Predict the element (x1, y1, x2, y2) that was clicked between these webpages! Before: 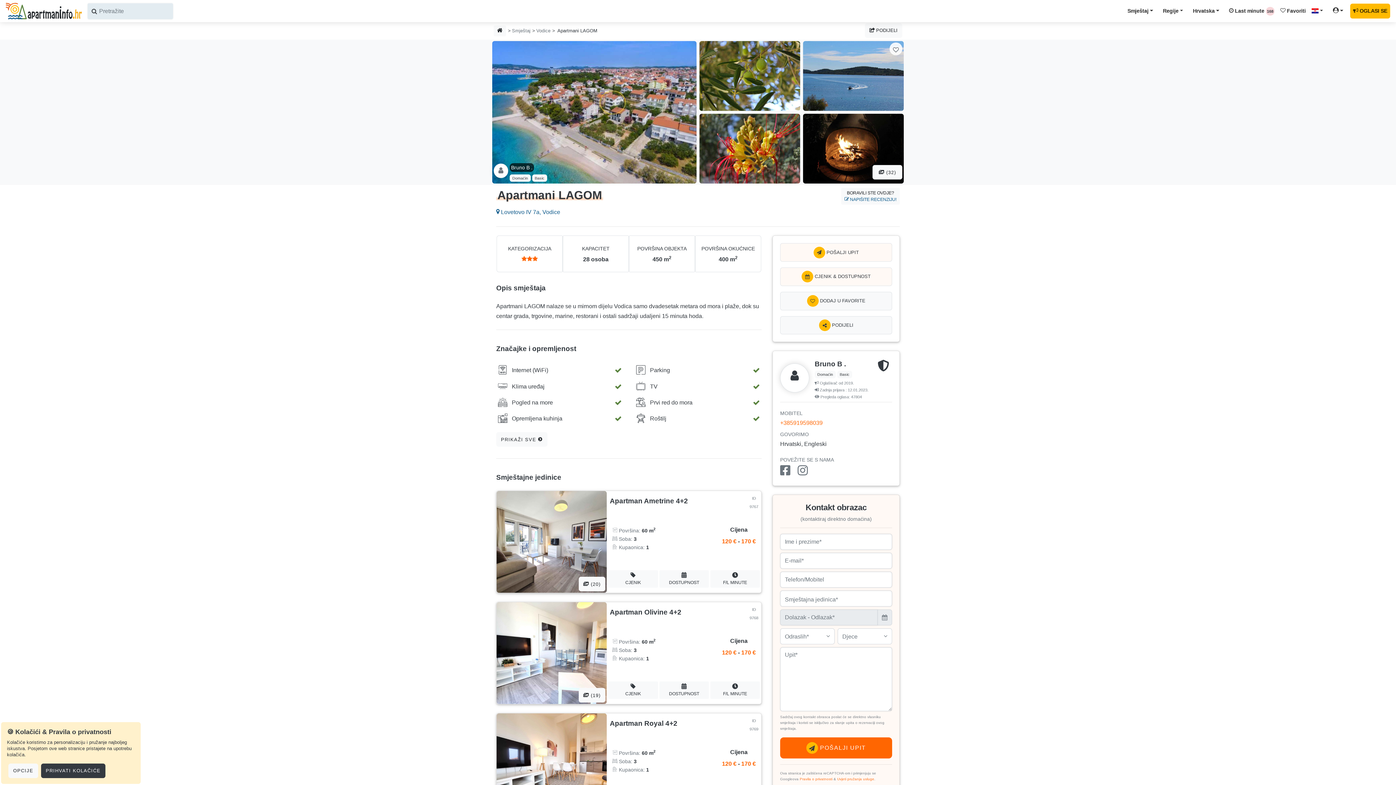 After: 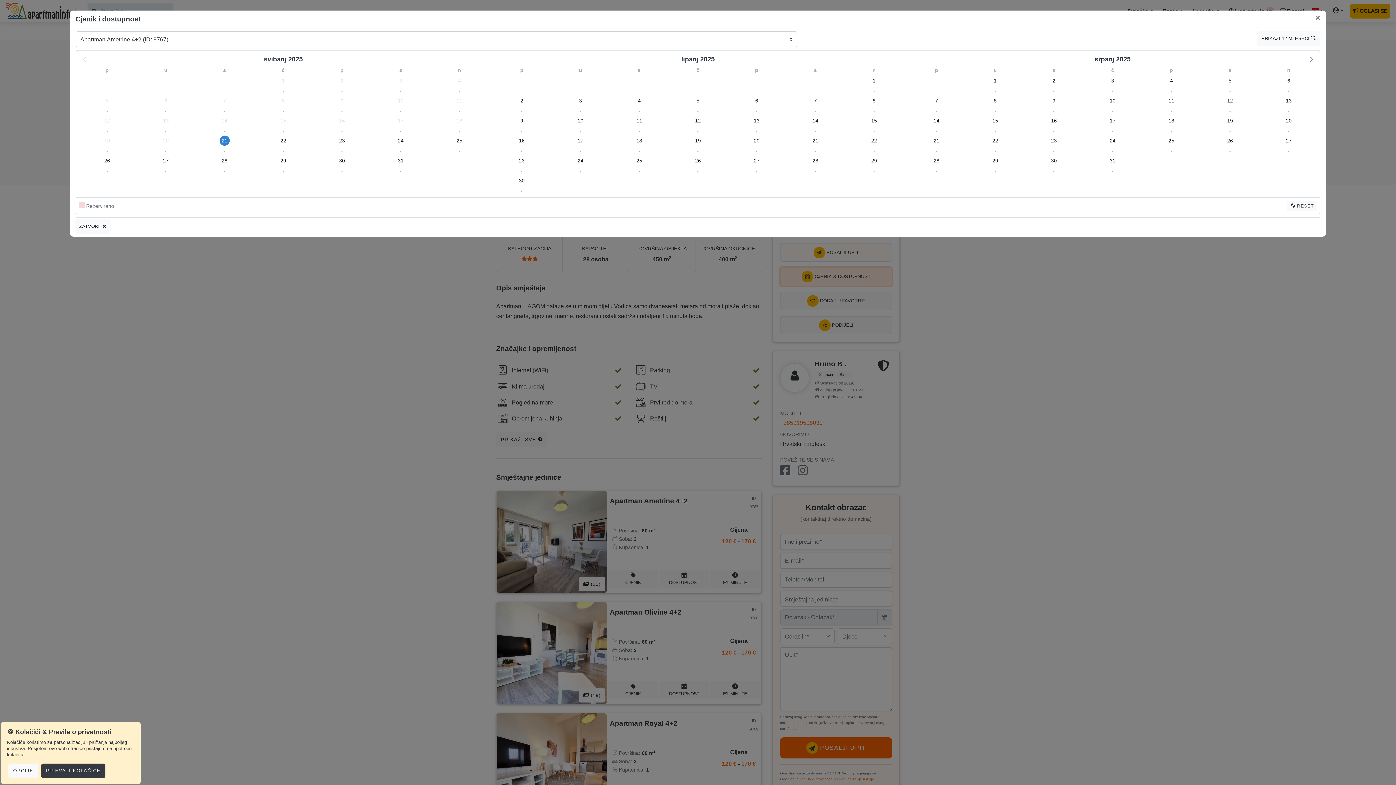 Action: bbox: (780, 267, 892, 286) label:  CJENIK & DOSTUPNOST